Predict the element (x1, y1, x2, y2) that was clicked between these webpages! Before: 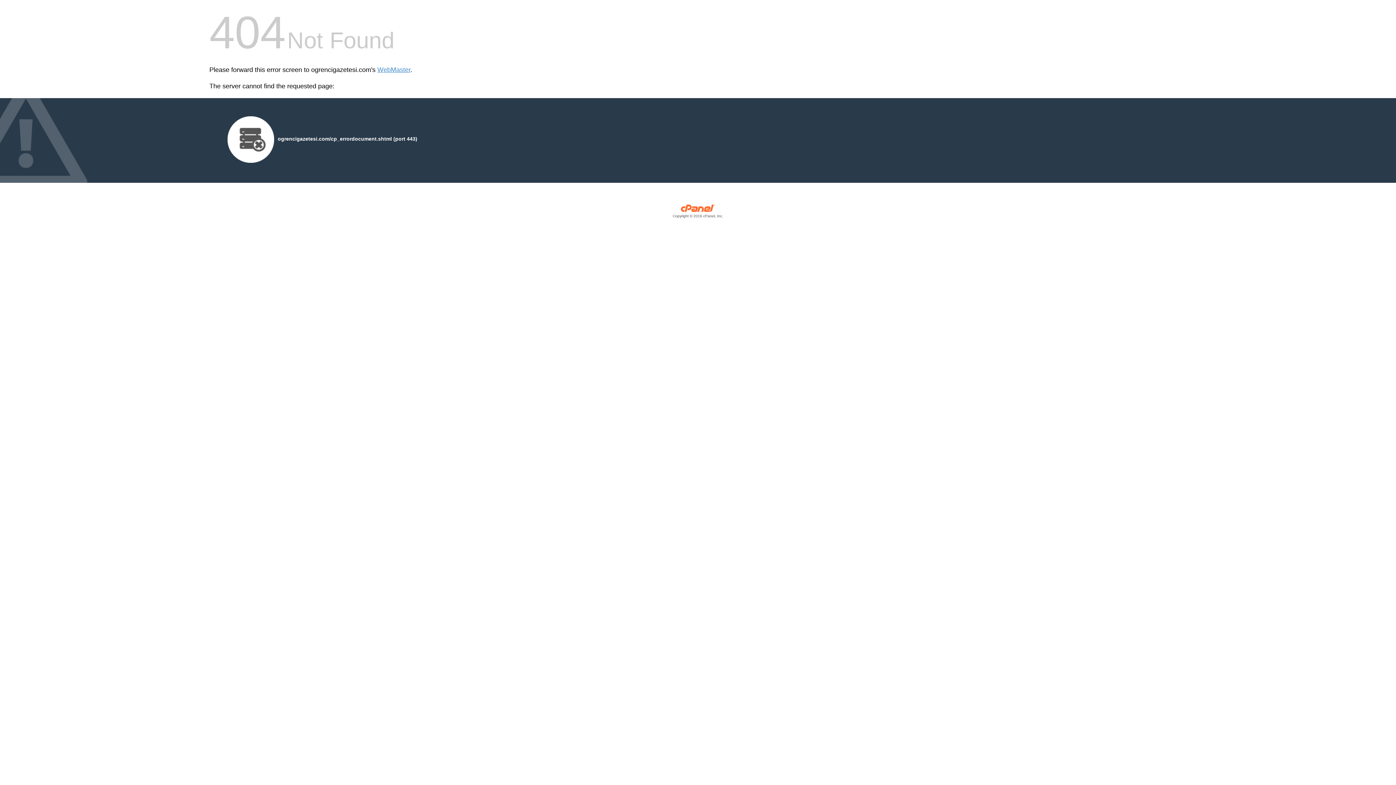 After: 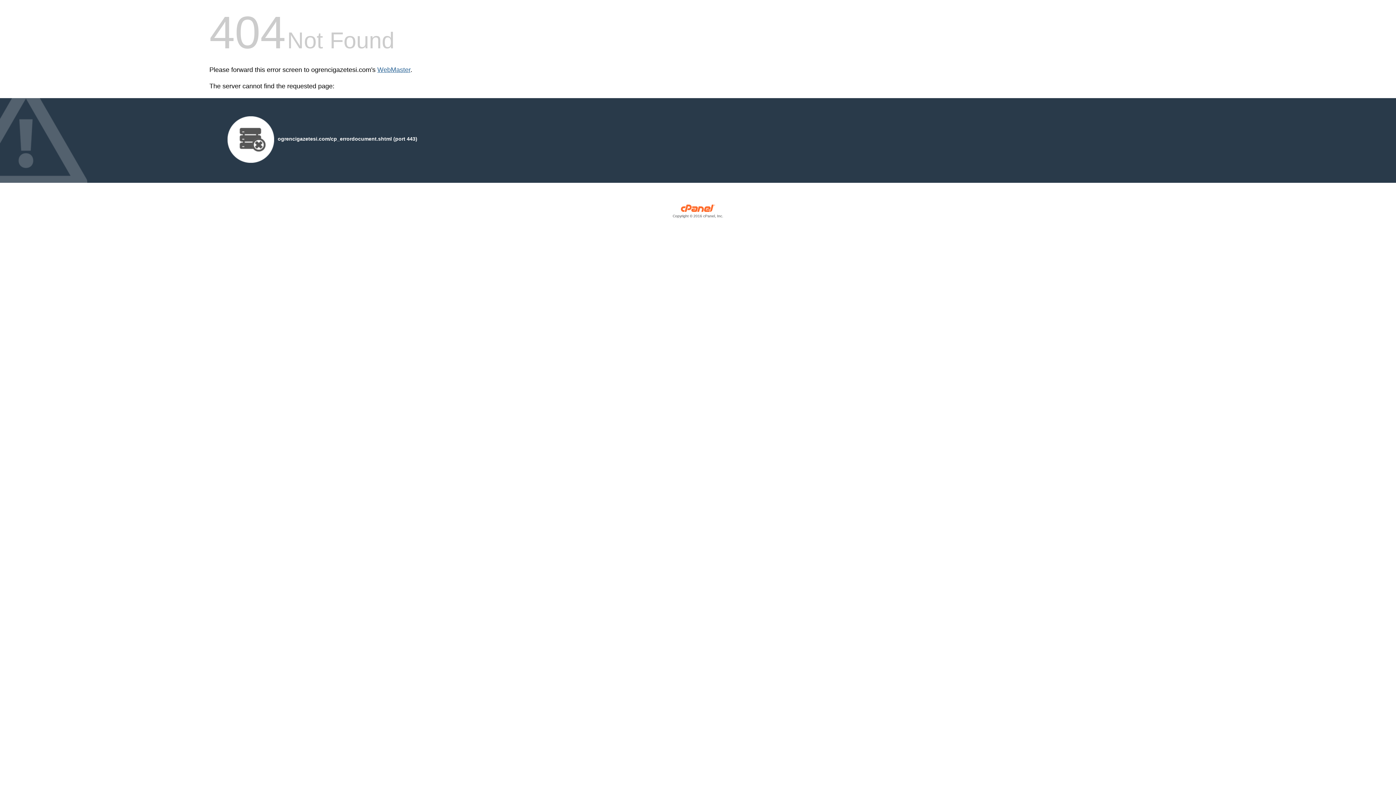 Action: bbox: (377, 66, 410, 73) label: WebMaster